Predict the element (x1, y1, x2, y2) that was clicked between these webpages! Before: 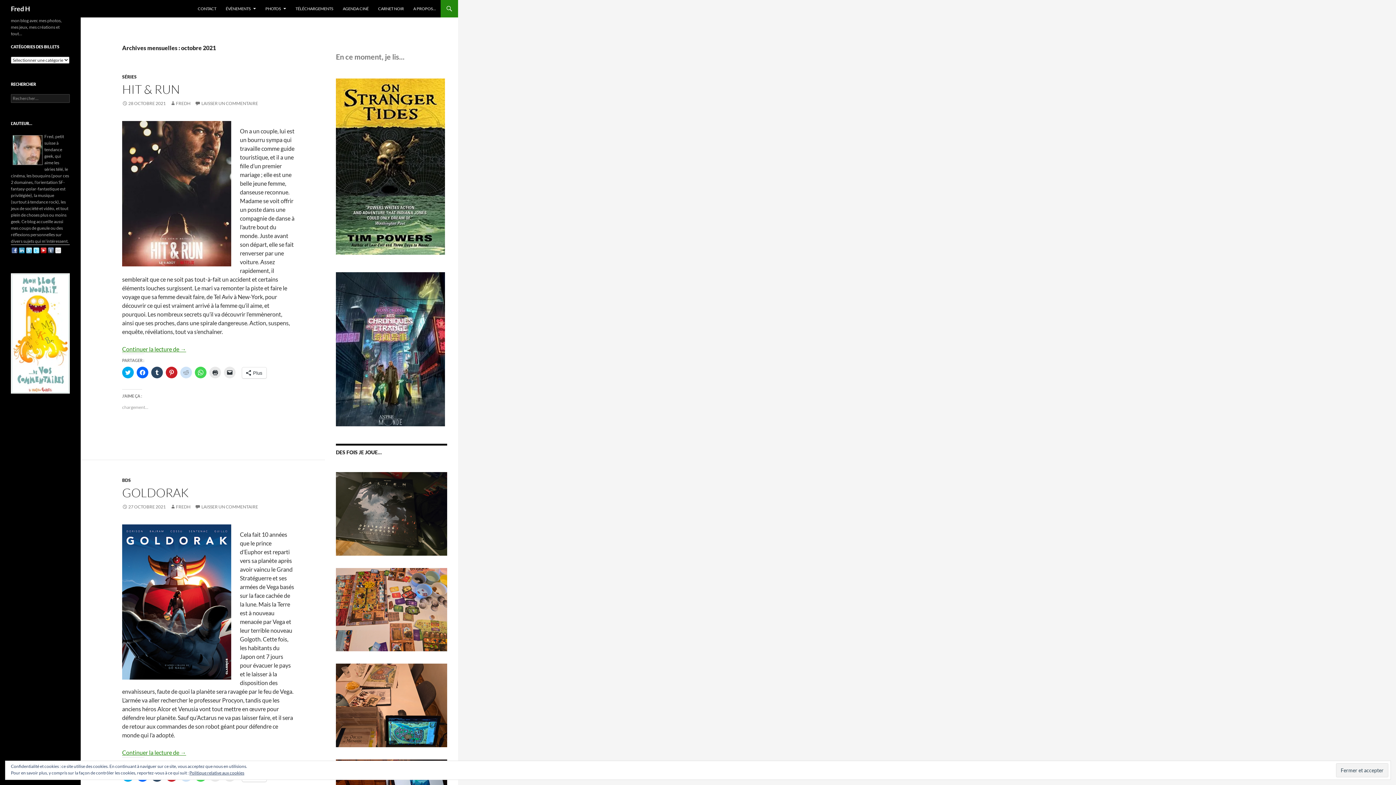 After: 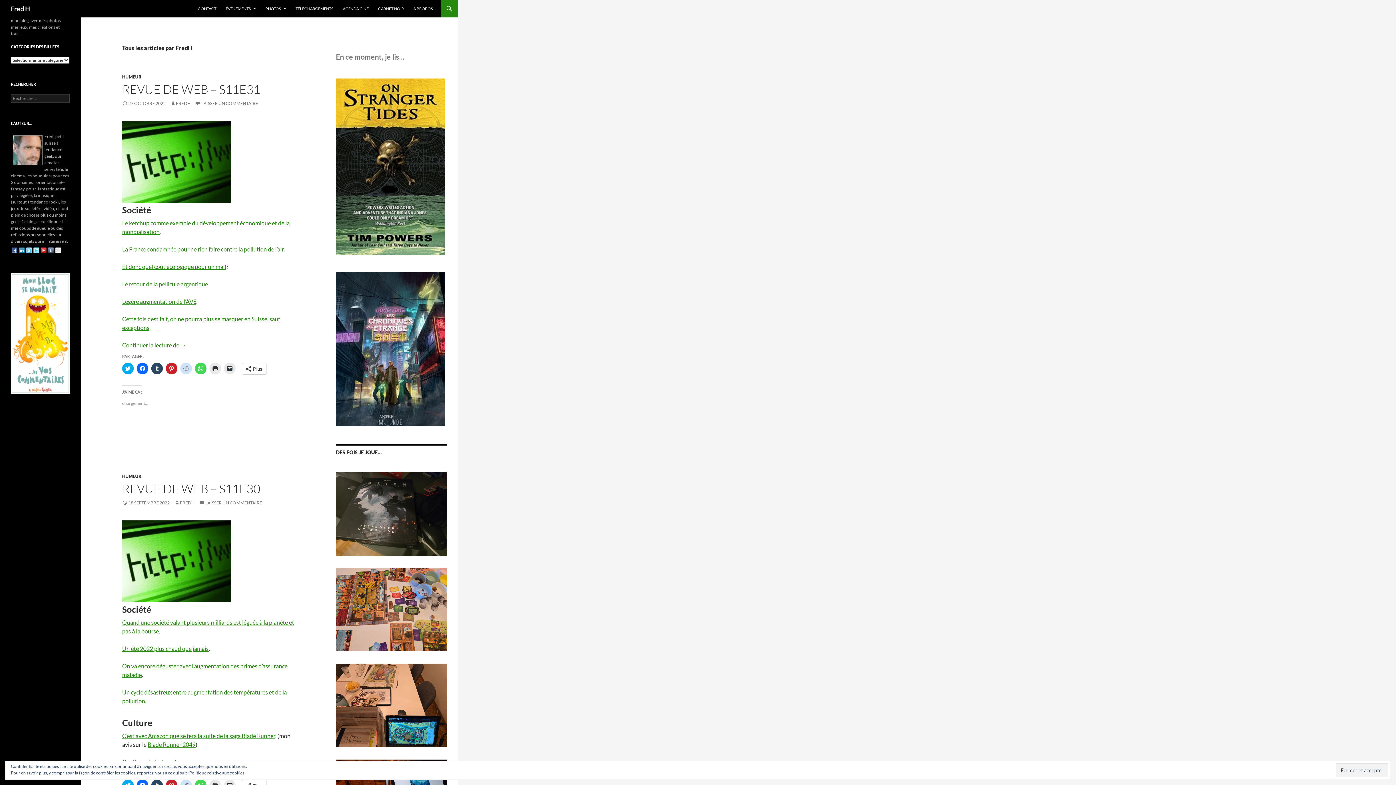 Action: label: FREDH bbox: (170, 504, 190, 509)